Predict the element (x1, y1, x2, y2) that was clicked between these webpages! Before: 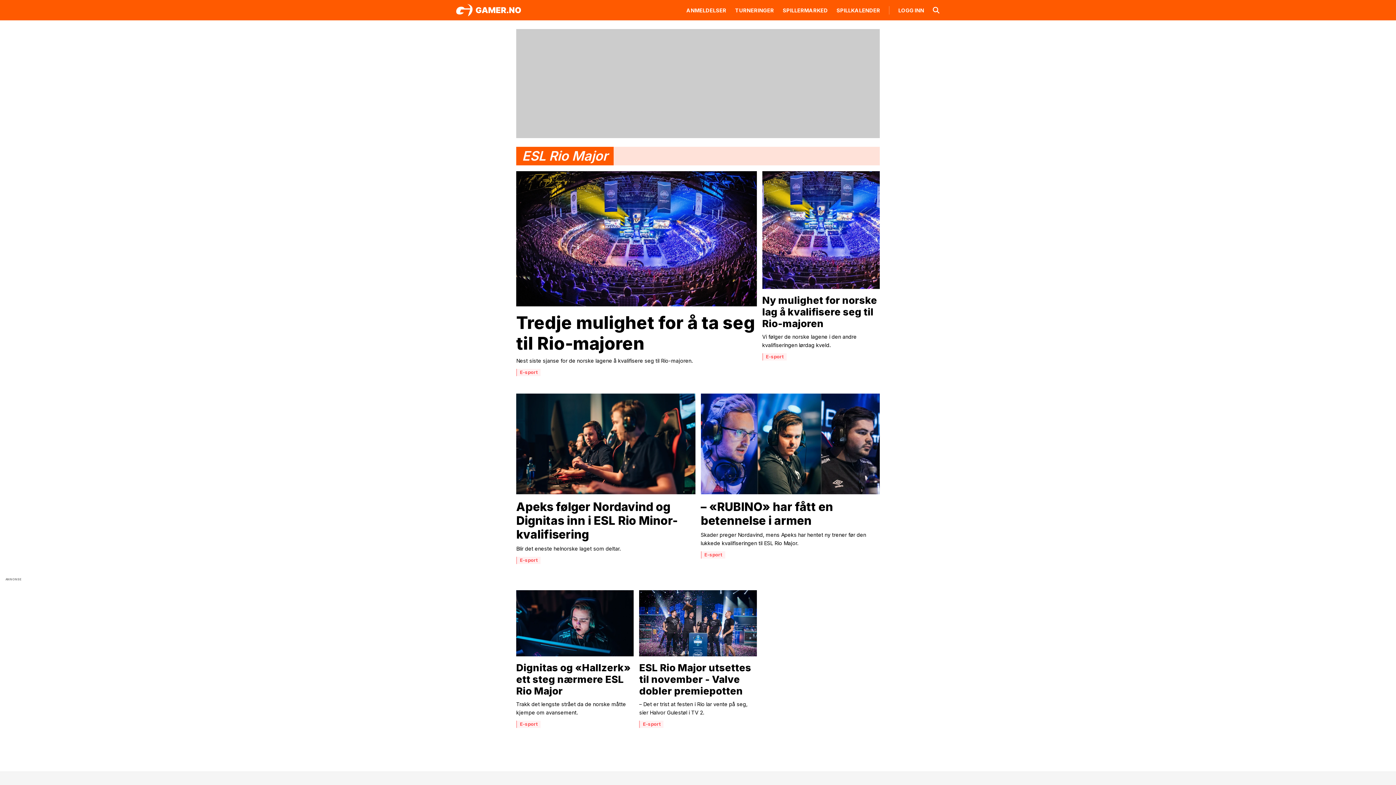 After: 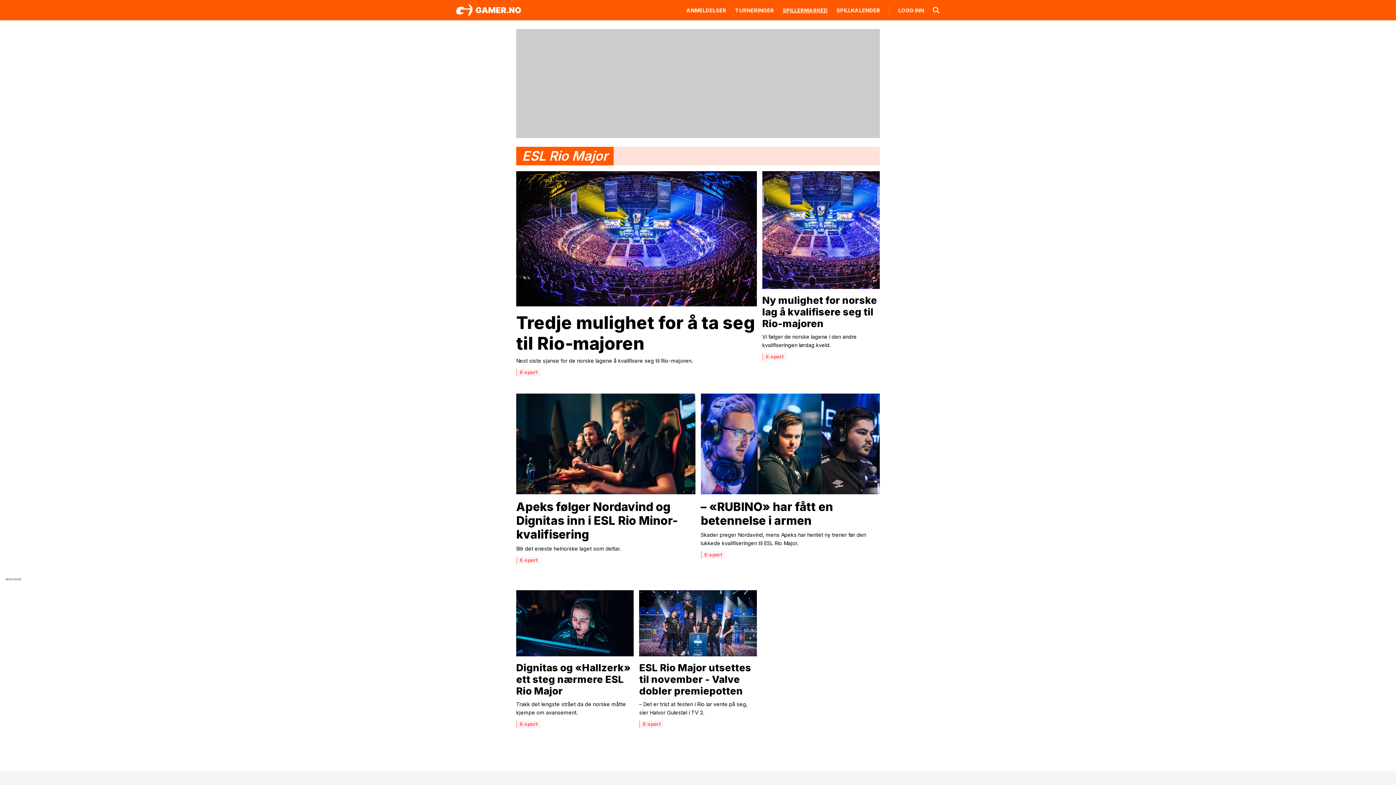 Action: bbox: (782, 7, 828, 13) label: SPILLERMARKED